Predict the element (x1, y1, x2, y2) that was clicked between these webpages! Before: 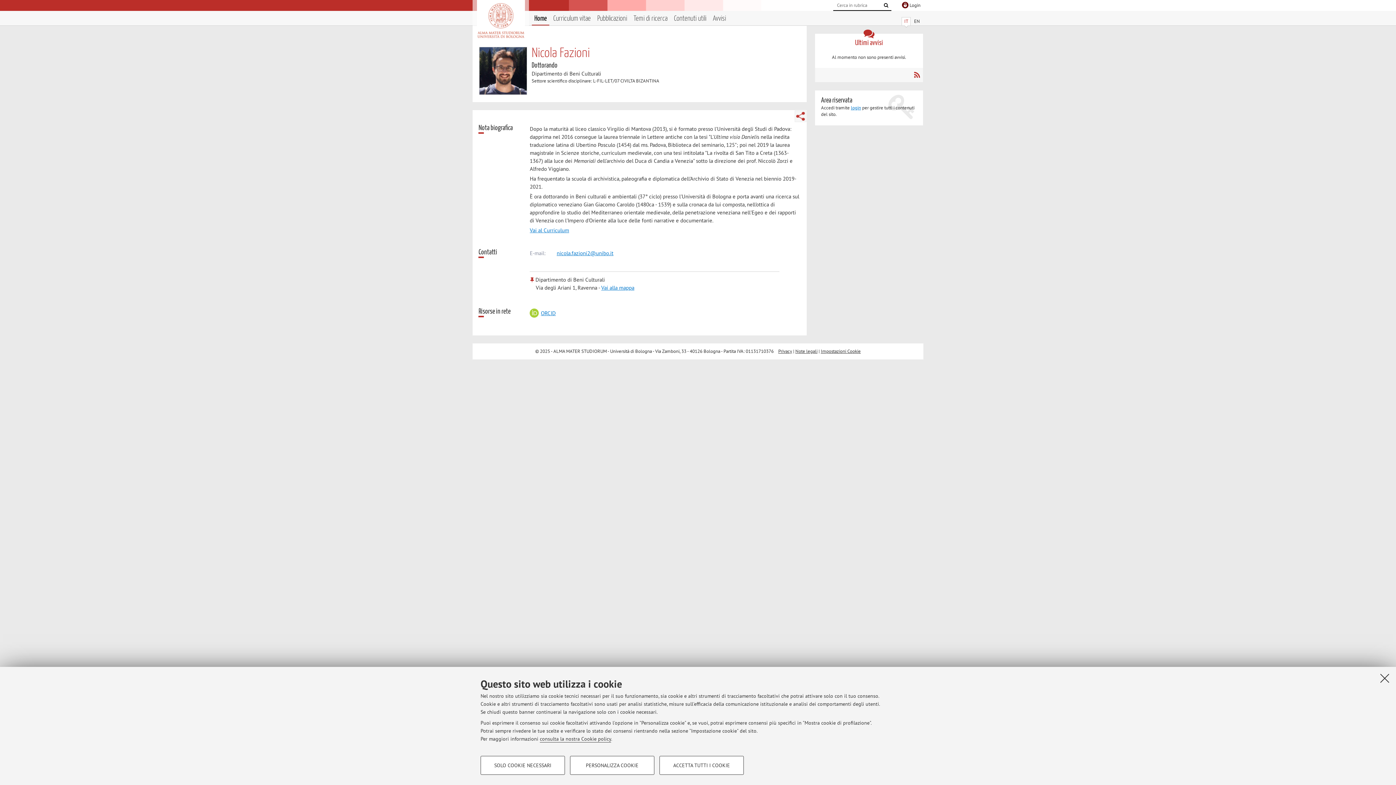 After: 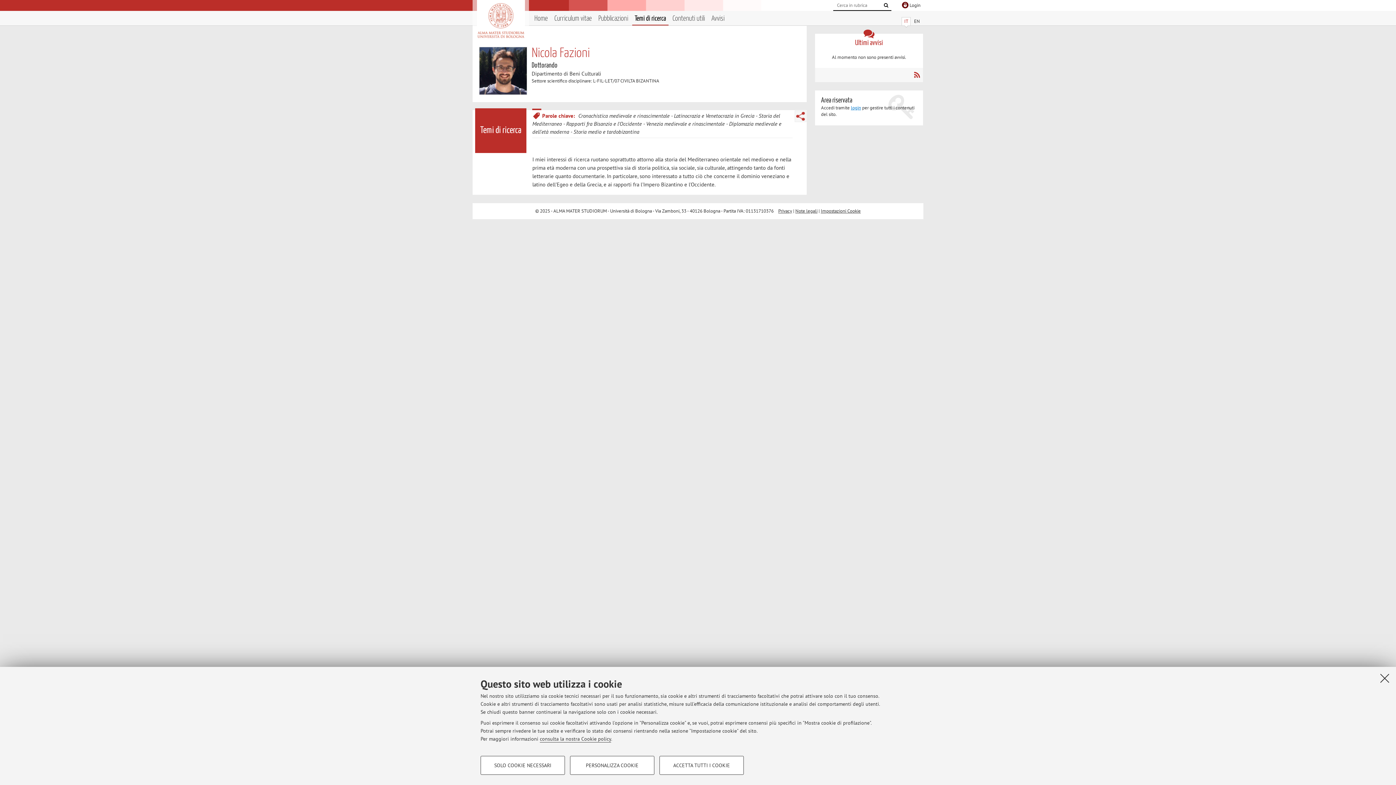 Action: bbox: (633, 13, 667, 24) label: Temi di ricerca